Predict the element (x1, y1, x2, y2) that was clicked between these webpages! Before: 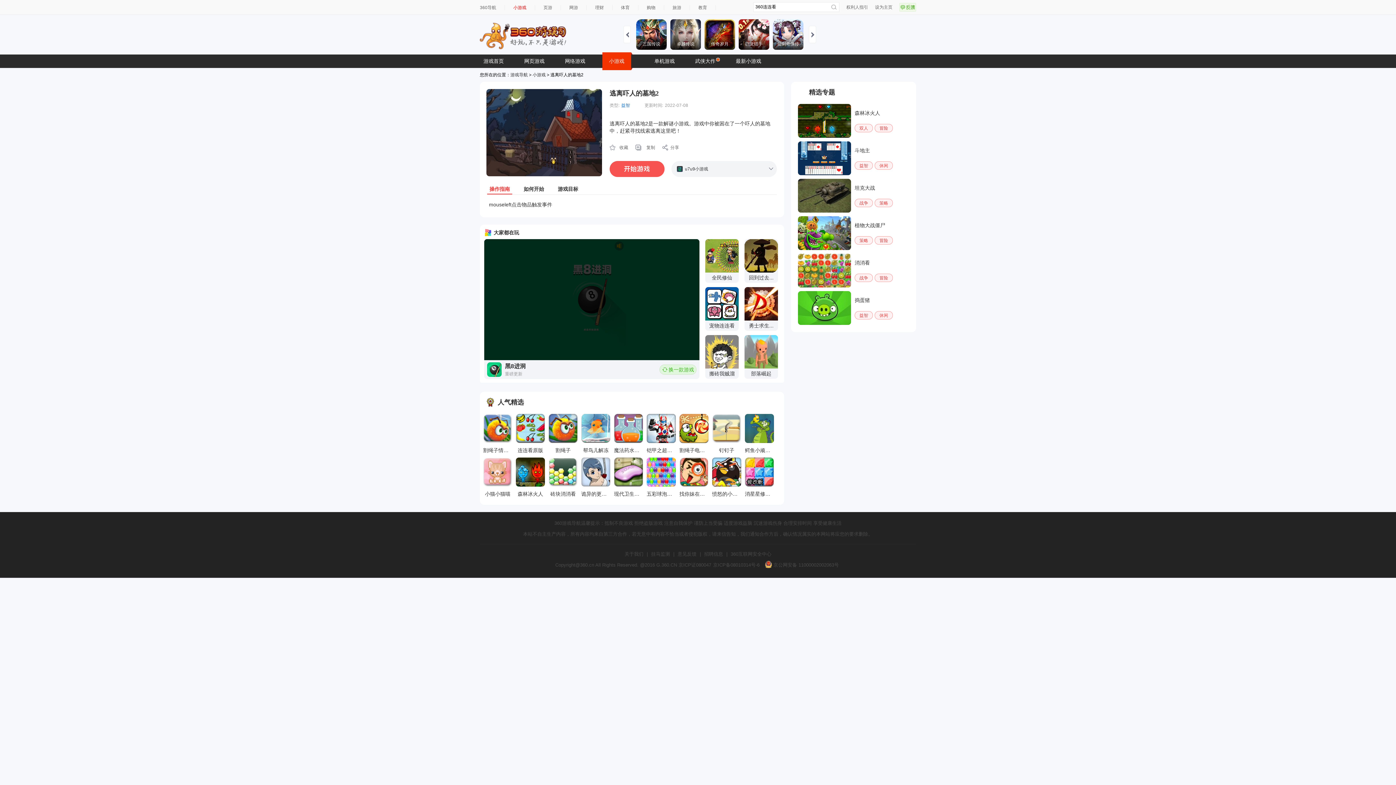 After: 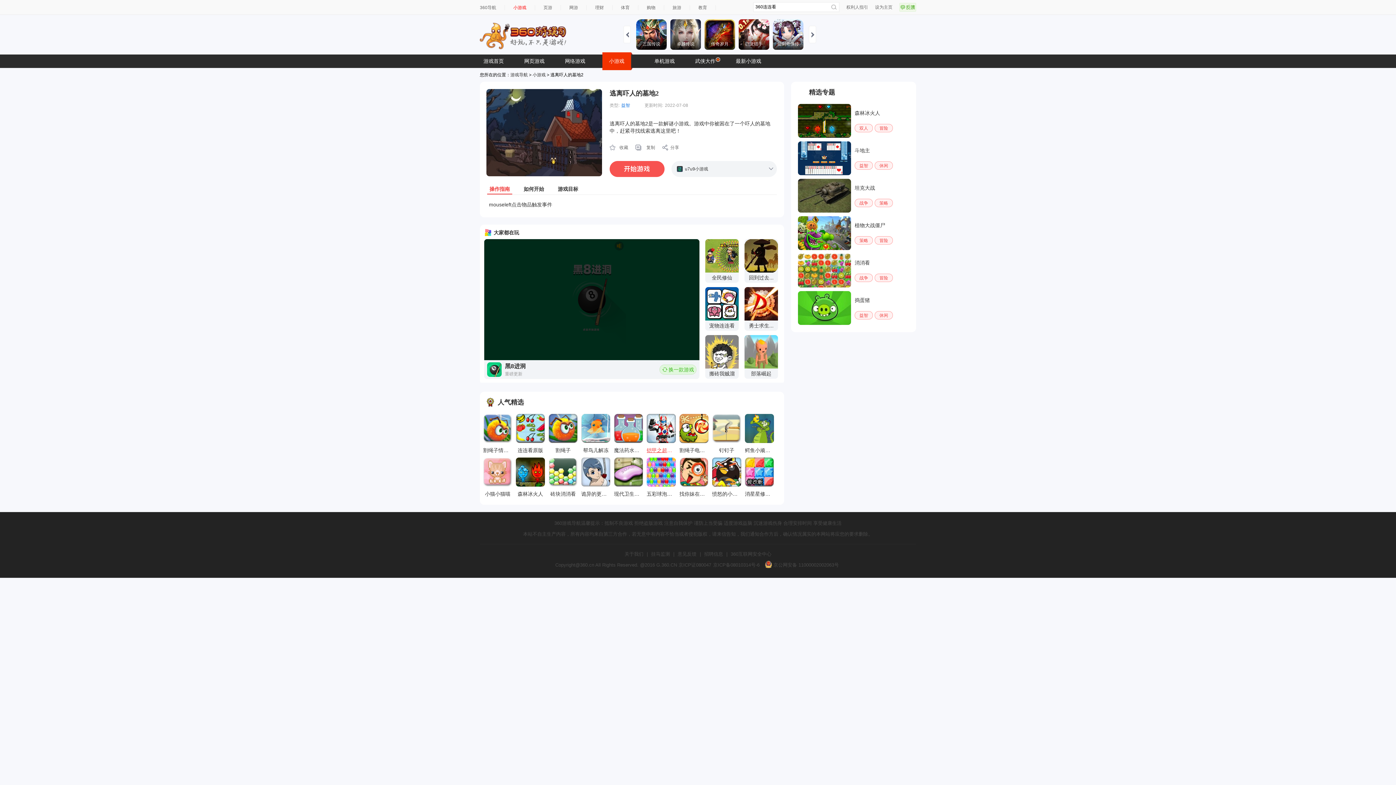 Action: label: 铠甲之超级装备 bbox: (646, 414, 676, 454)